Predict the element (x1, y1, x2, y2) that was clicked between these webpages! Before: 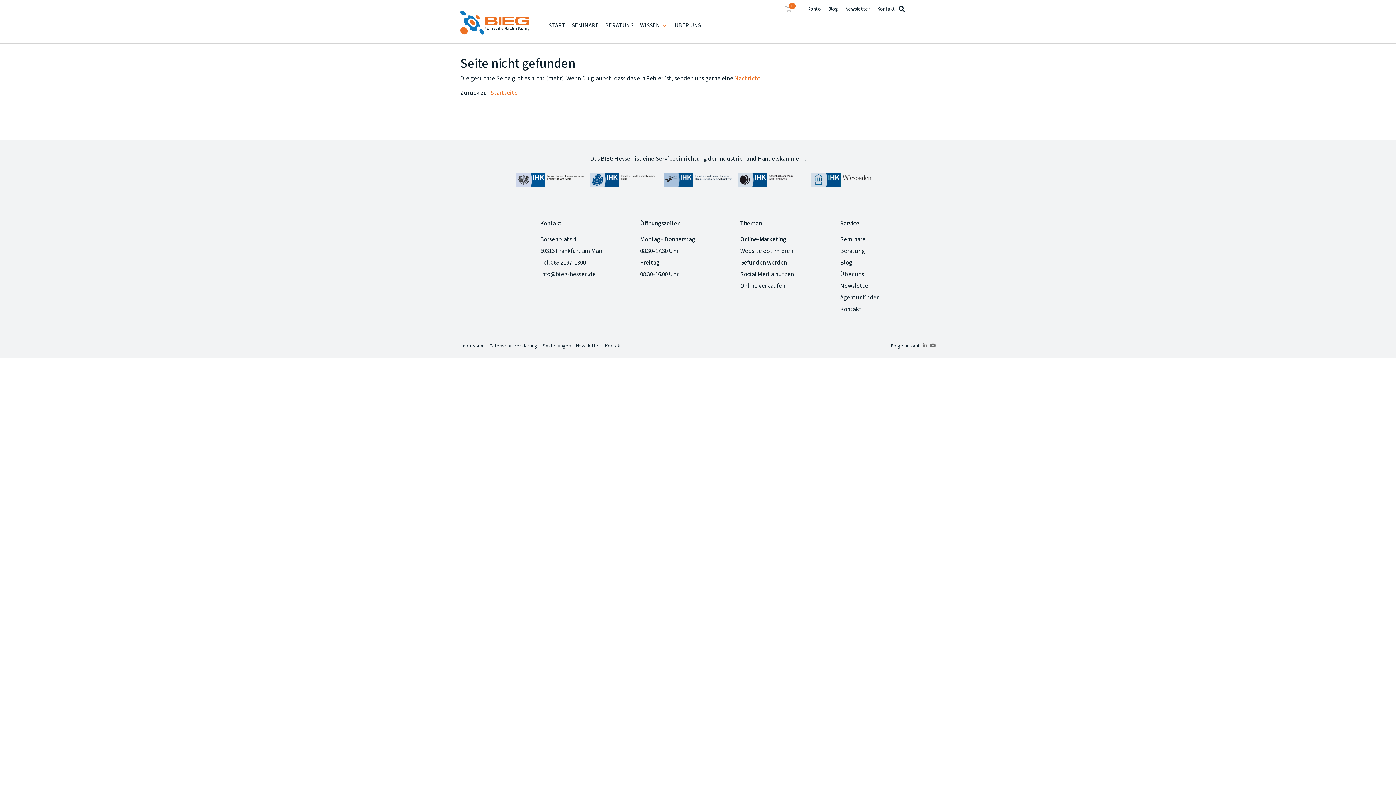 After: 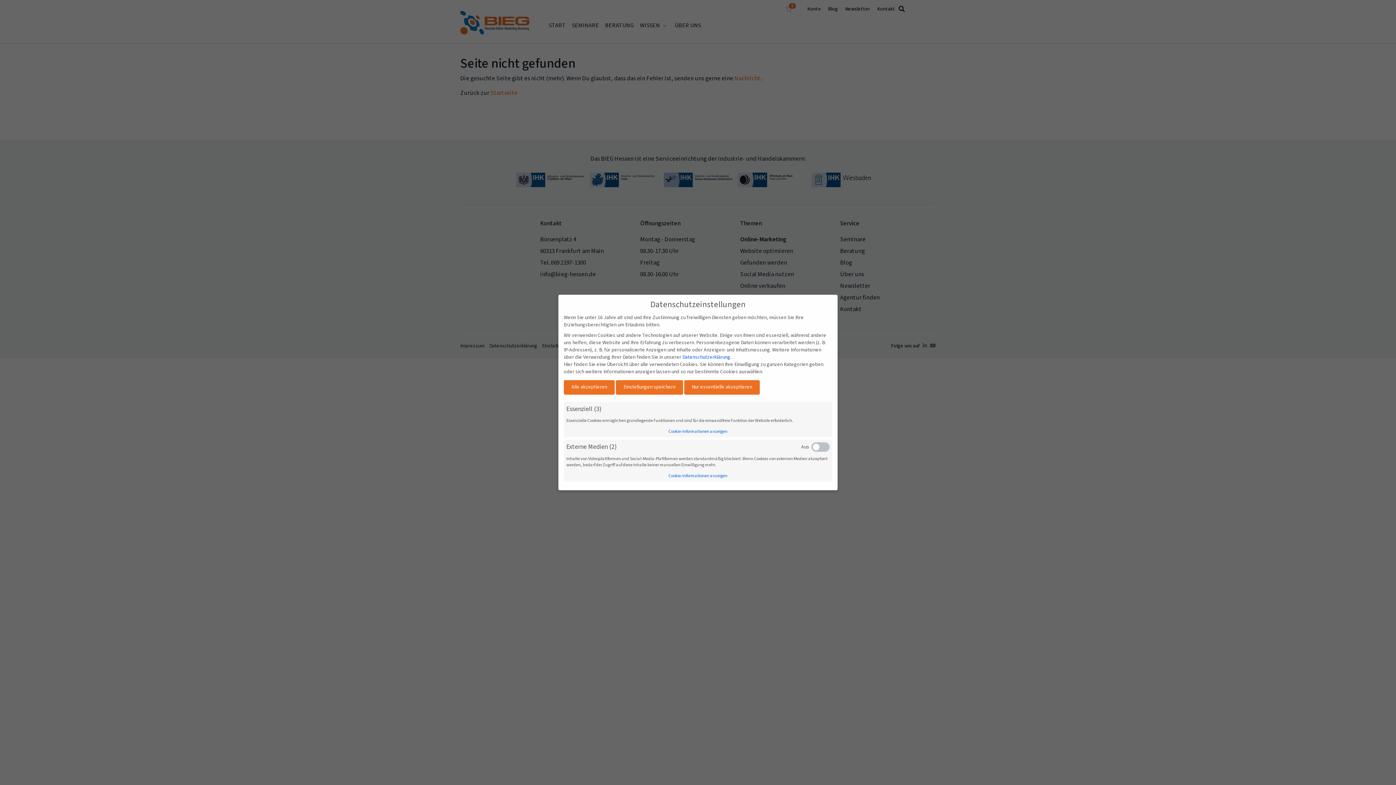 Action: bbox: (542, 342, 571, 349) label: Einstellungen